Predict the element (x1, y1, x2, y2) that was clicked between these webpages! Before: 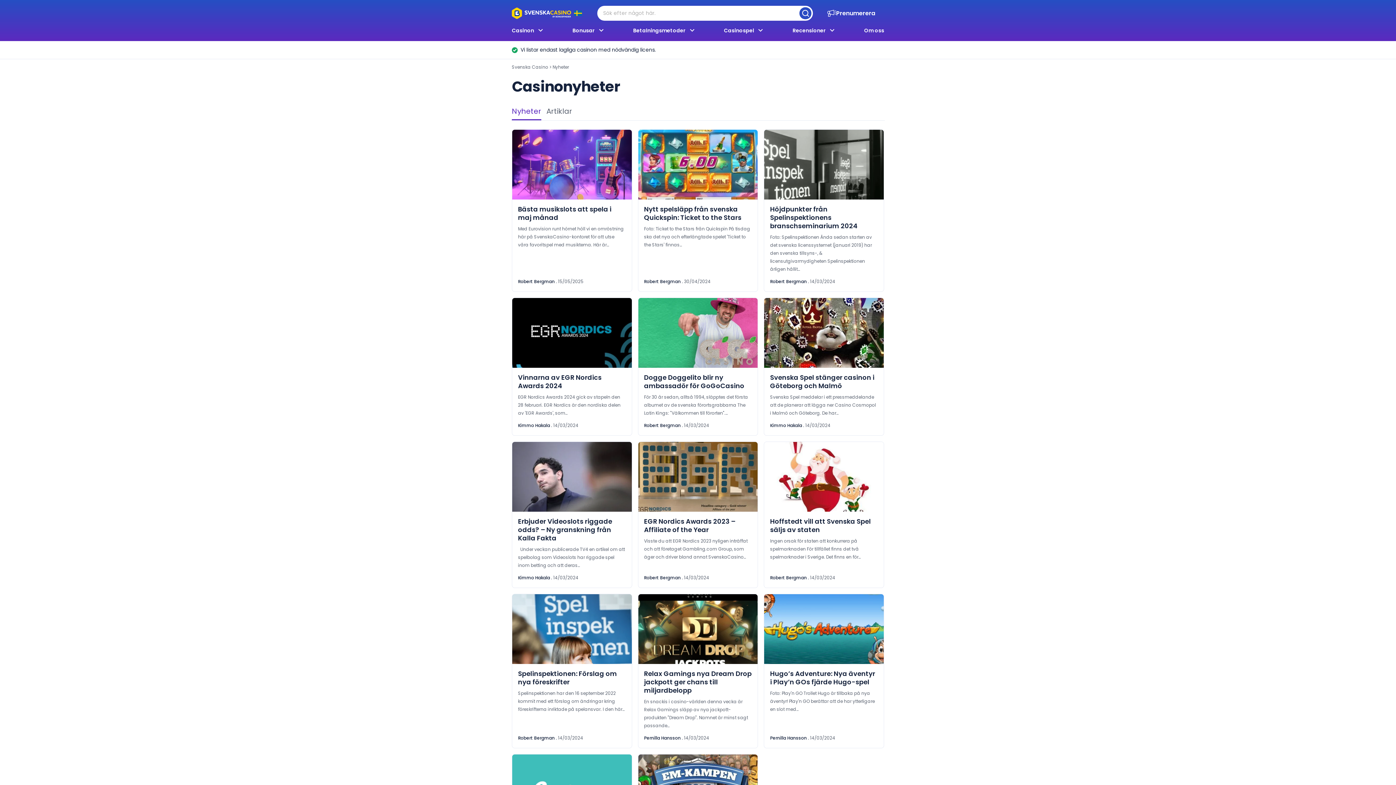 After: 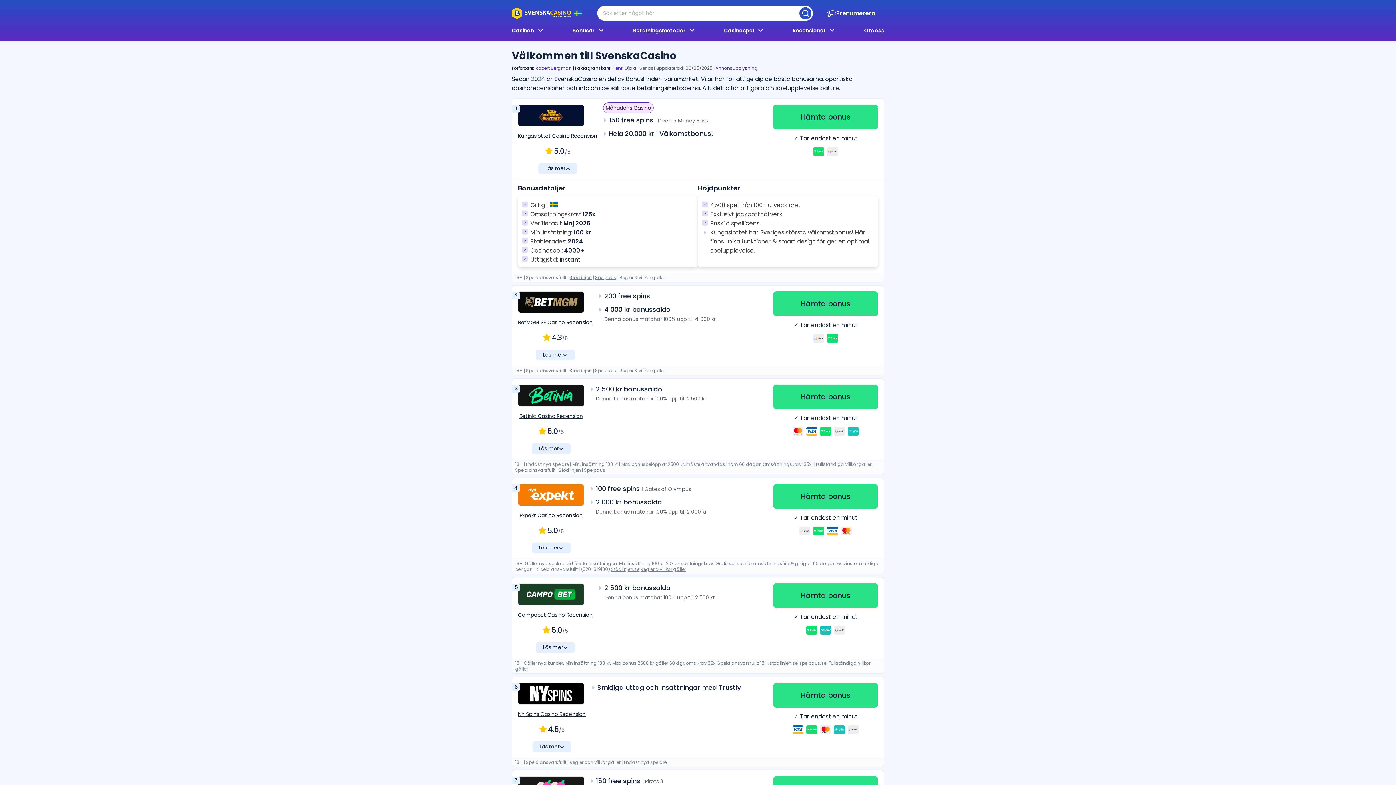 Action: label: Svenska Casino bbox: (512, 64, 548, 70)